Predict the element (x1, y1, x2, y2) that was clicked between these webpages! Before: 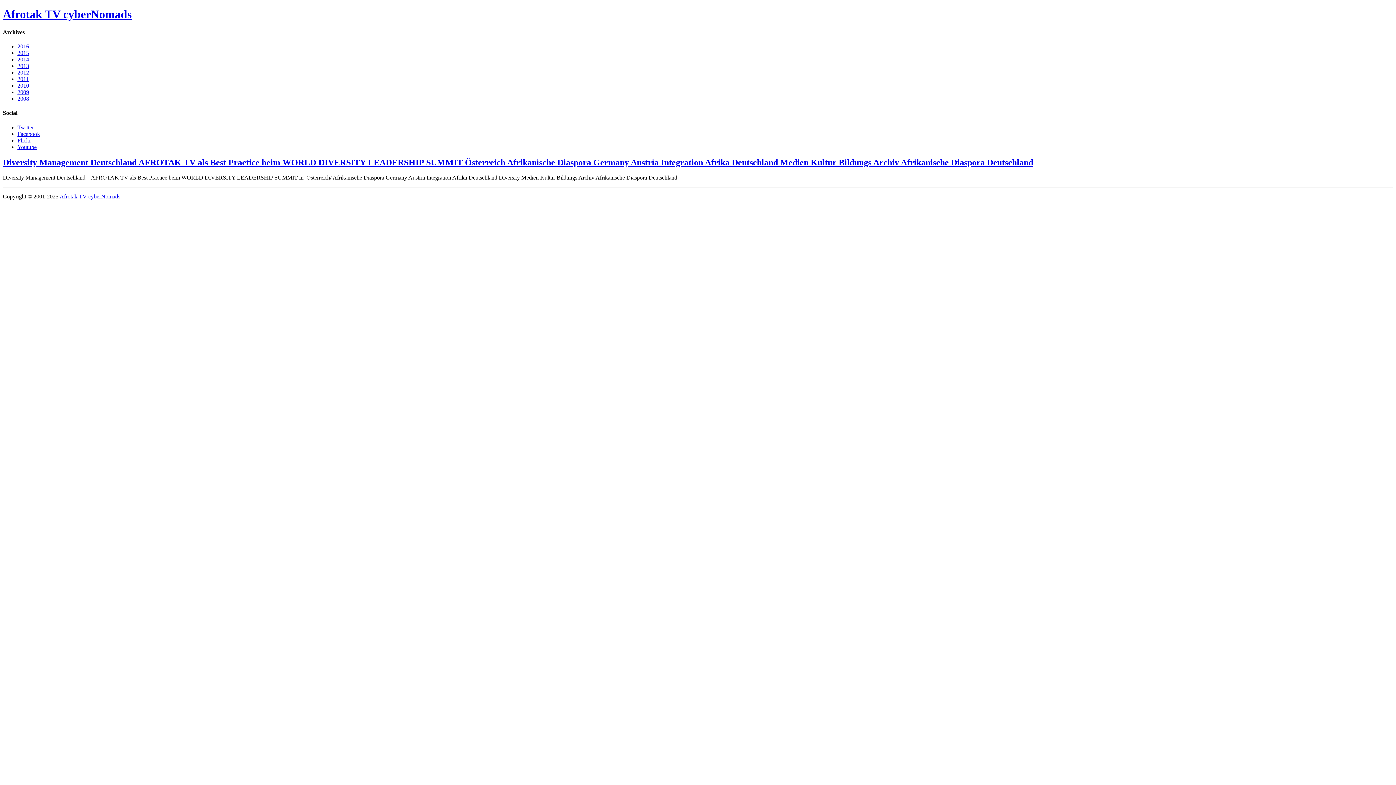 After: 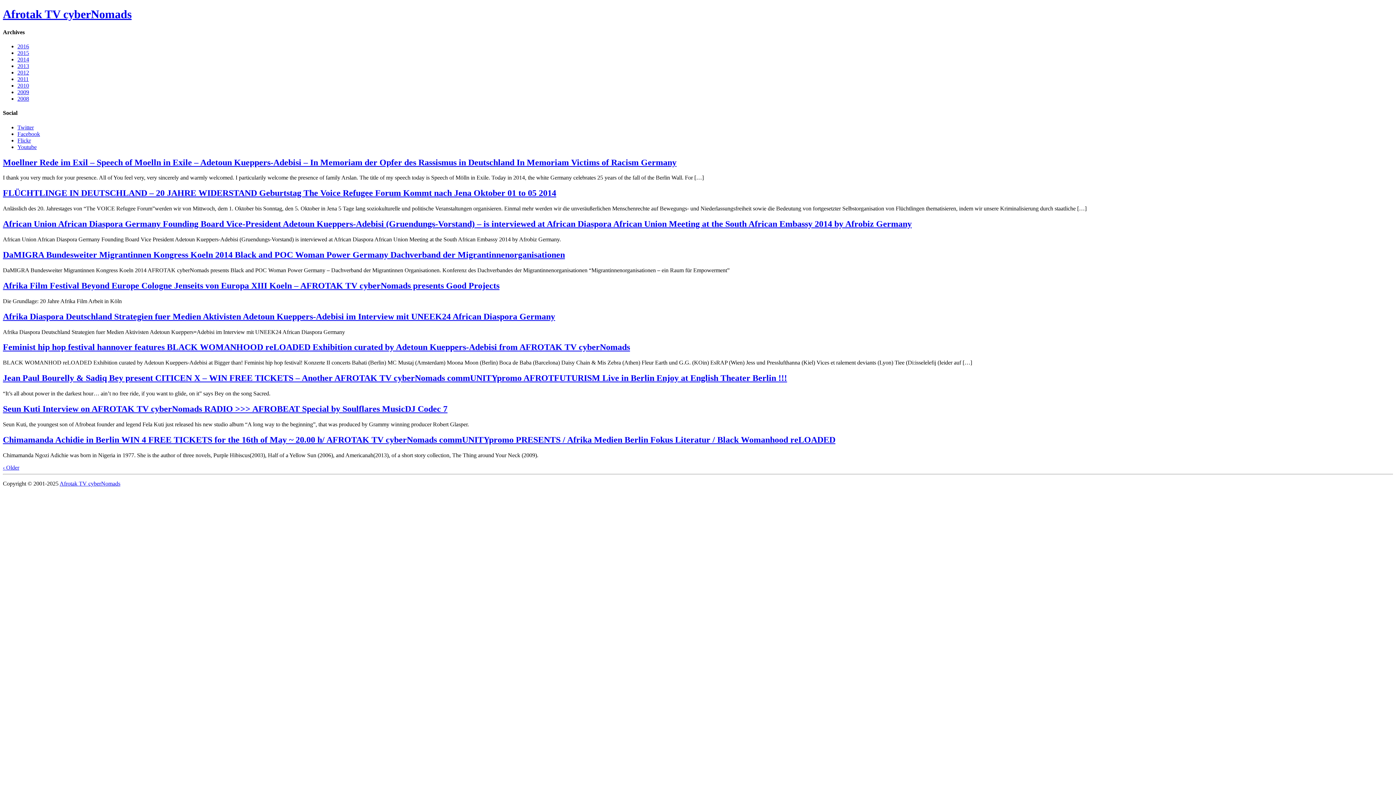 Action: bbox: (17, 56, 29, 62) label: 2014